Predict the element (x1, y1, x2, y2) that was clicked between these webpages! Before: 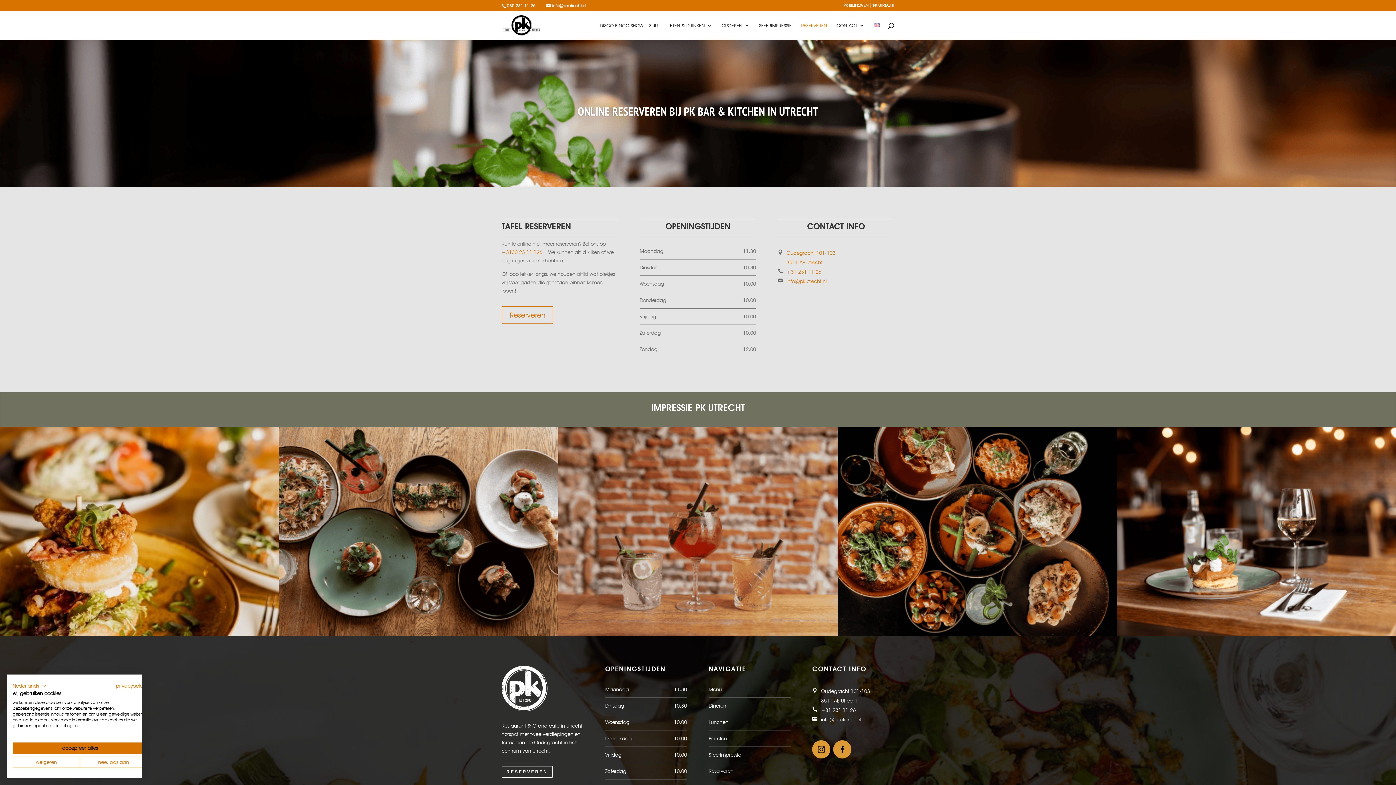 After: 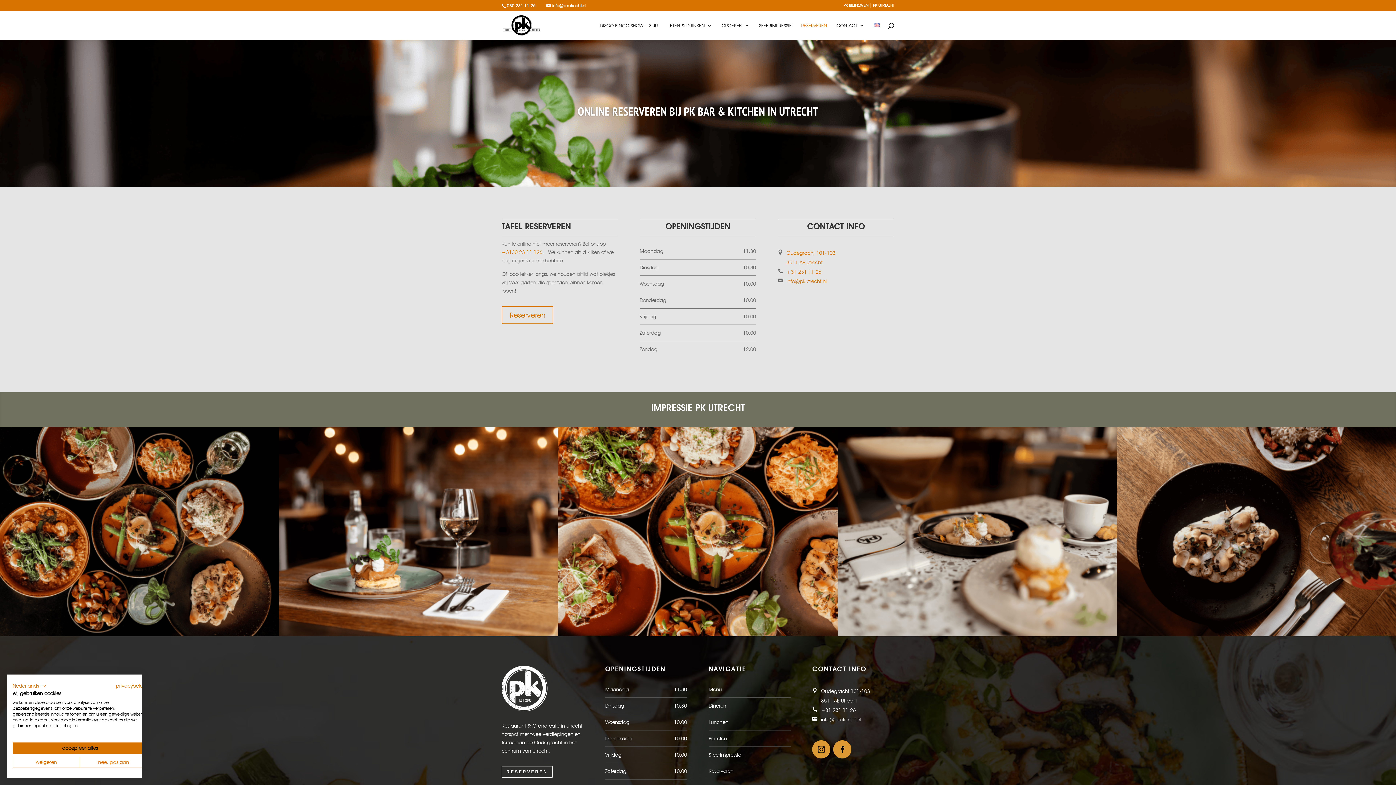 Action: bbox: (506, 2, 540, 8) label: 030 231 11 26  